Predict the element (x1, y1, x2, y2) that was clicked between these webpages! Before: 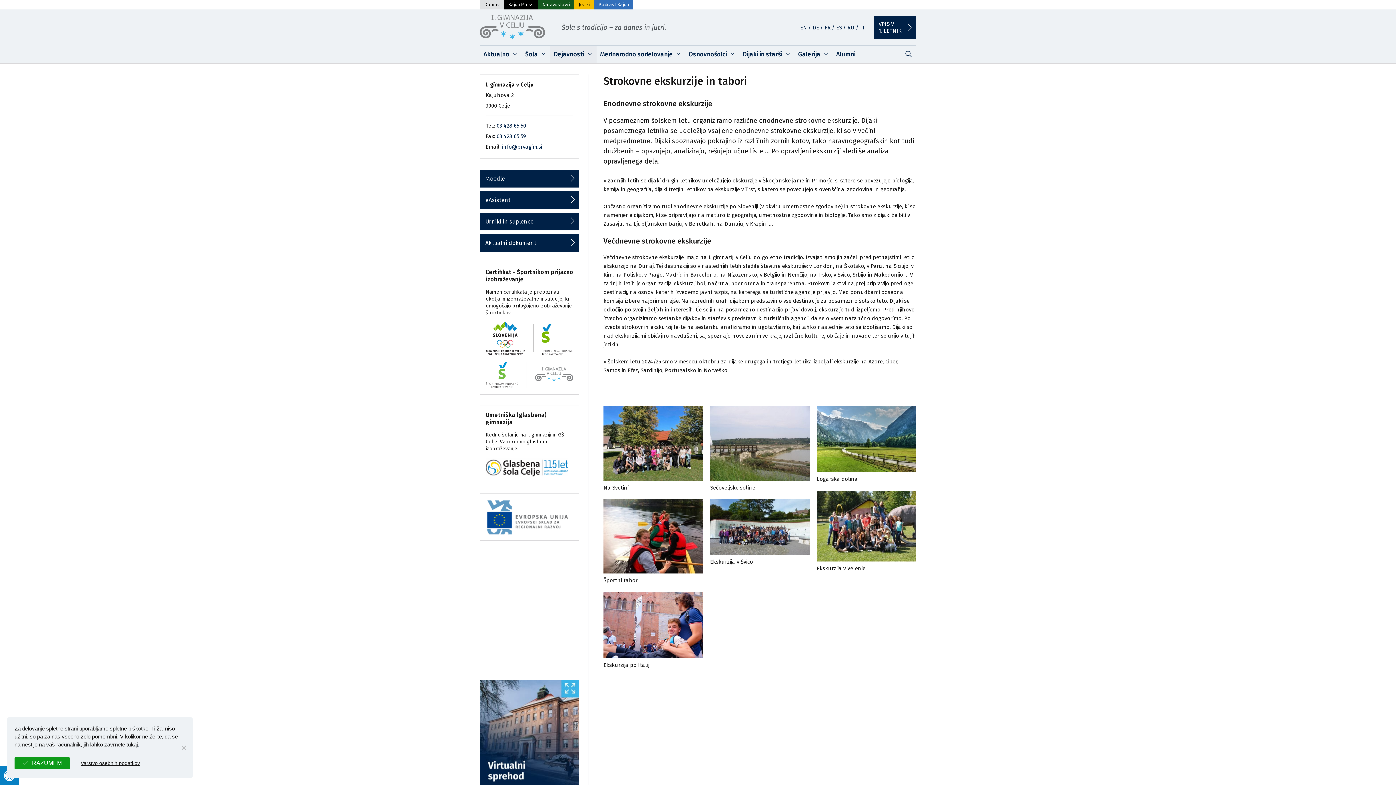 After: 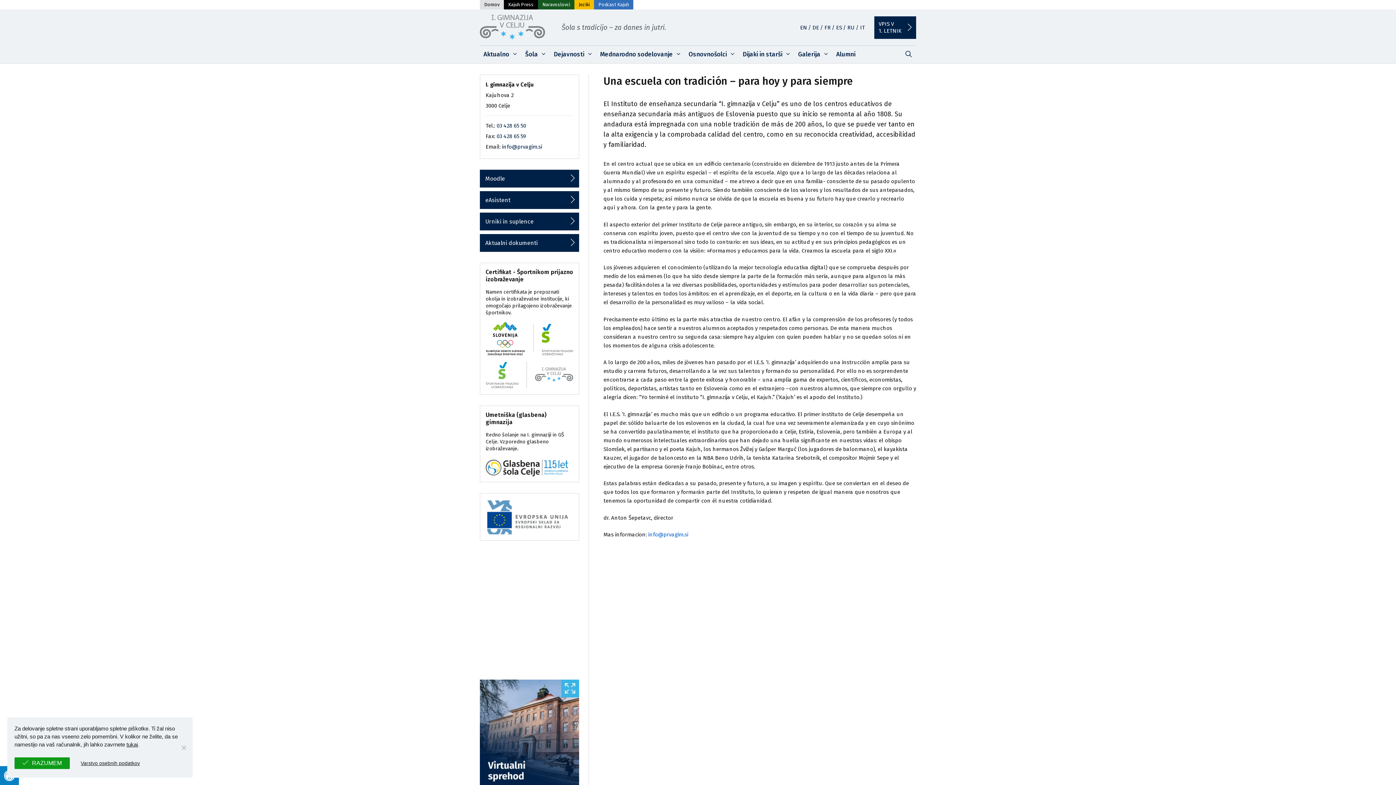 Action: label: ES bbox: (836, 24, 842, 30)